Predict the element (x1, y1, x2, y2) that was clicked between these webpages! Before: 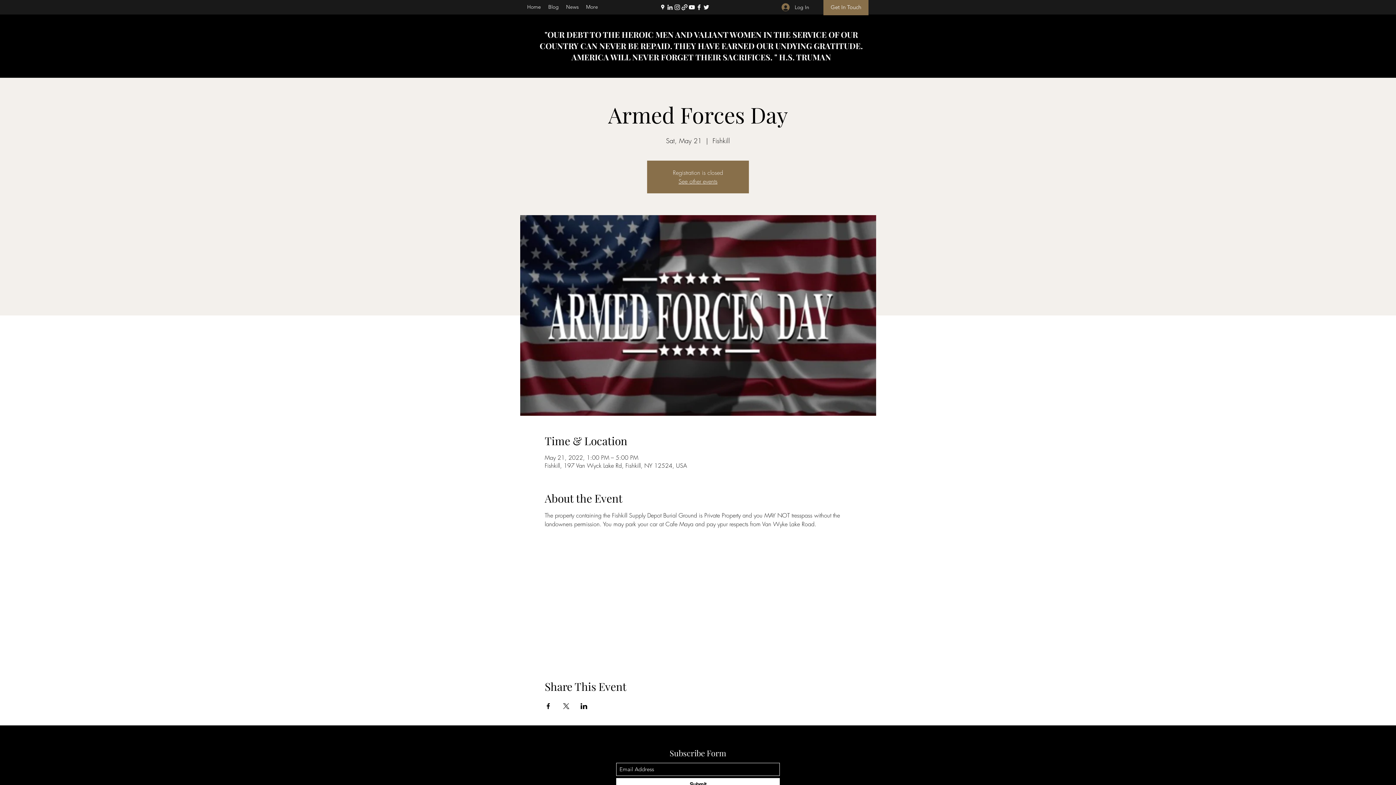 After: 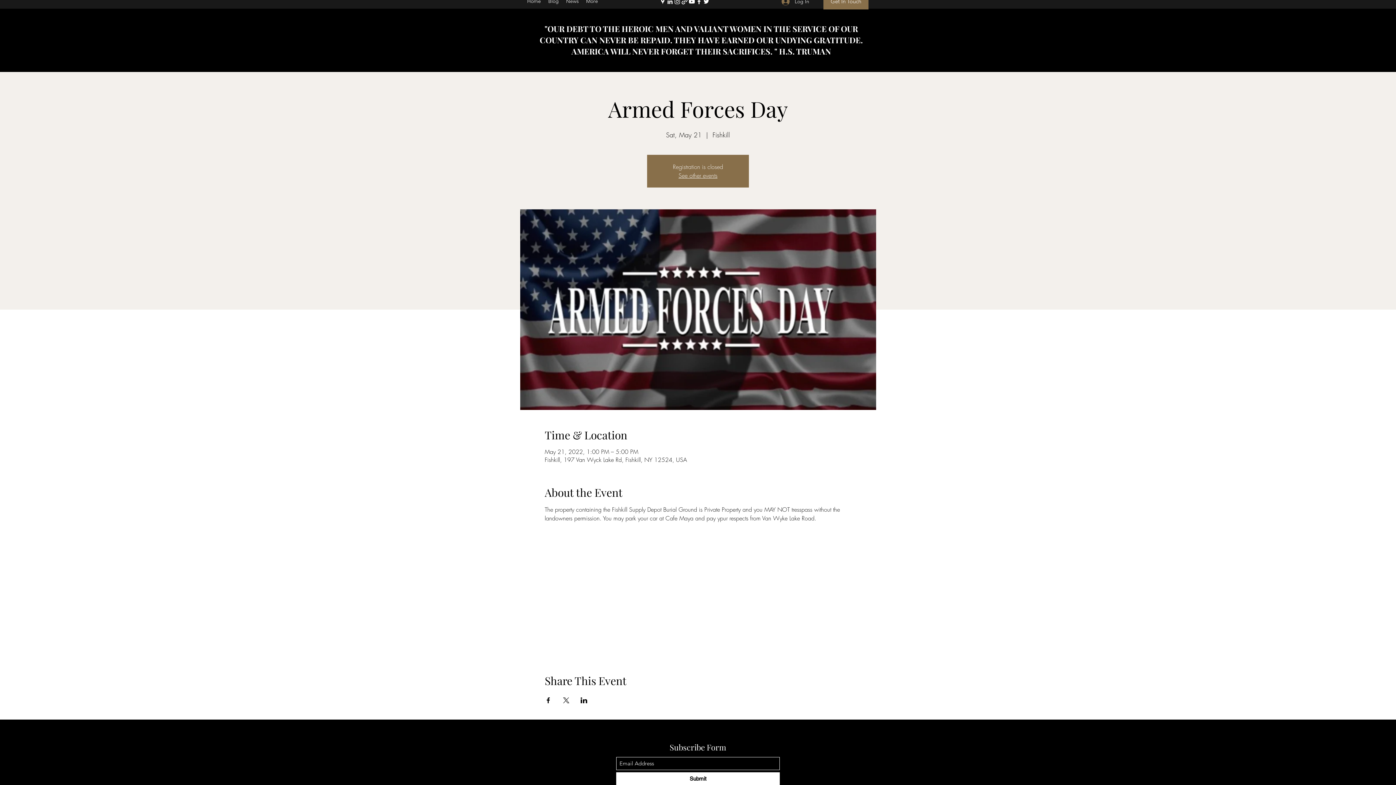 Action: label: Submit bbox: (616, 778, 780, 791)